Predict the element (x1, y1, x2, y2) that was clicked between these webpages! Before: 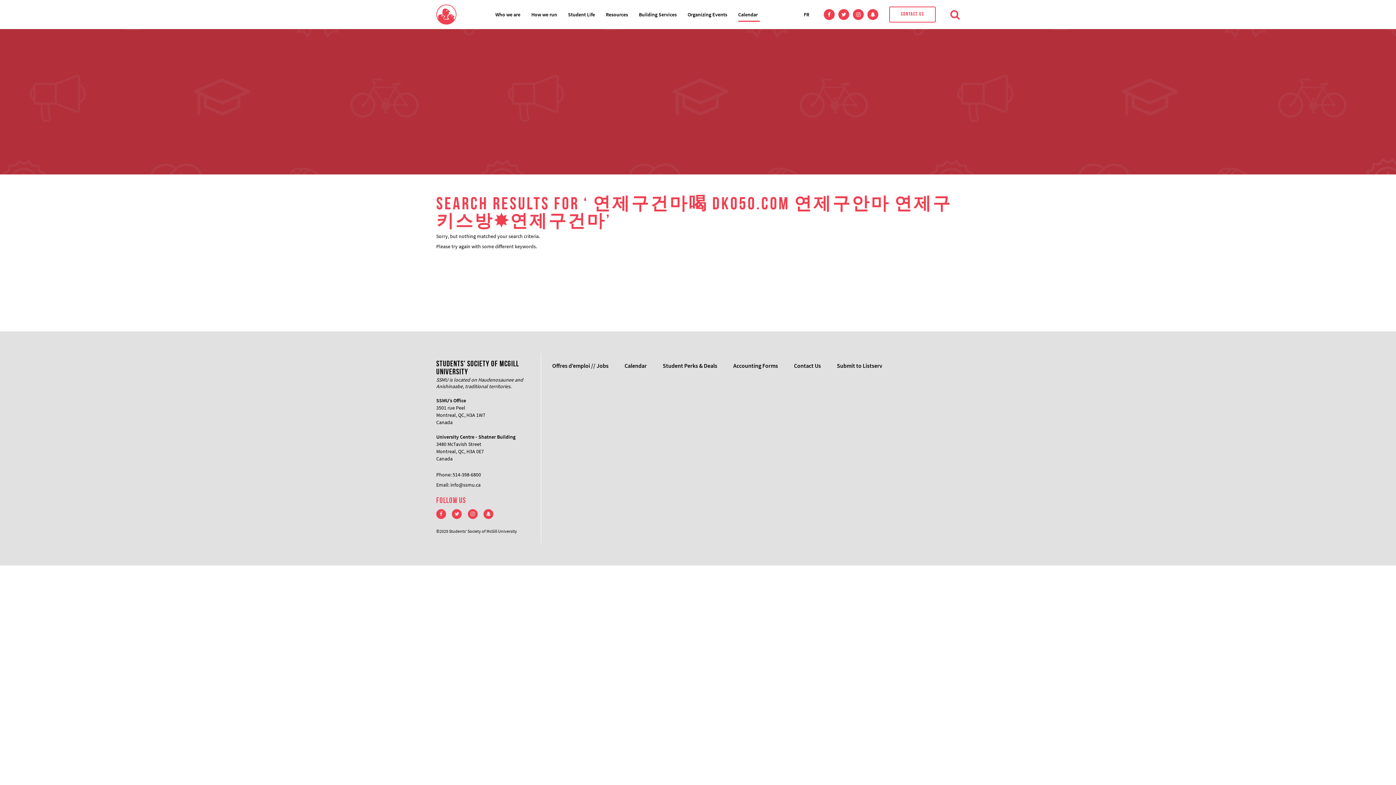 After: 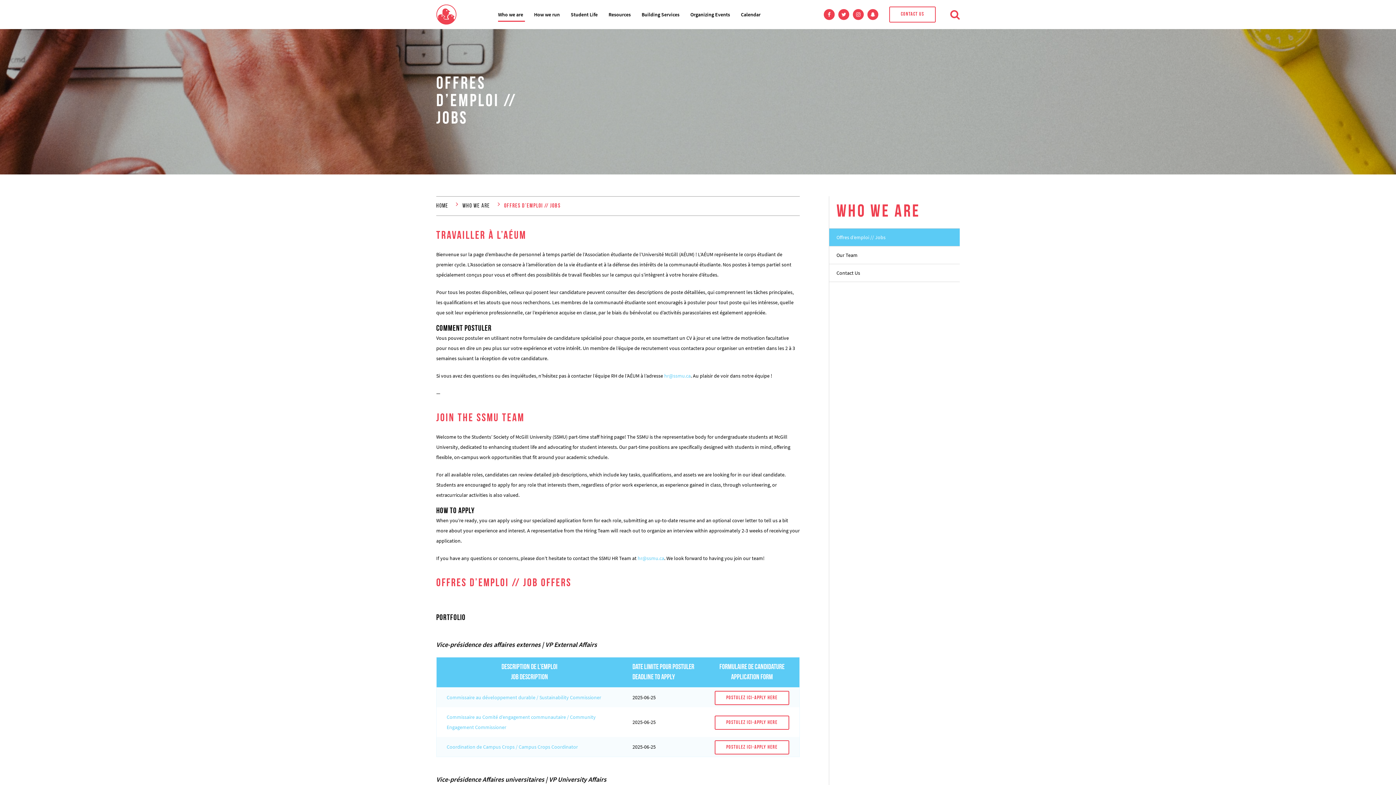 Action: label: Offres d’emploi // Jobs bbox: (552, 360, 608, 378)